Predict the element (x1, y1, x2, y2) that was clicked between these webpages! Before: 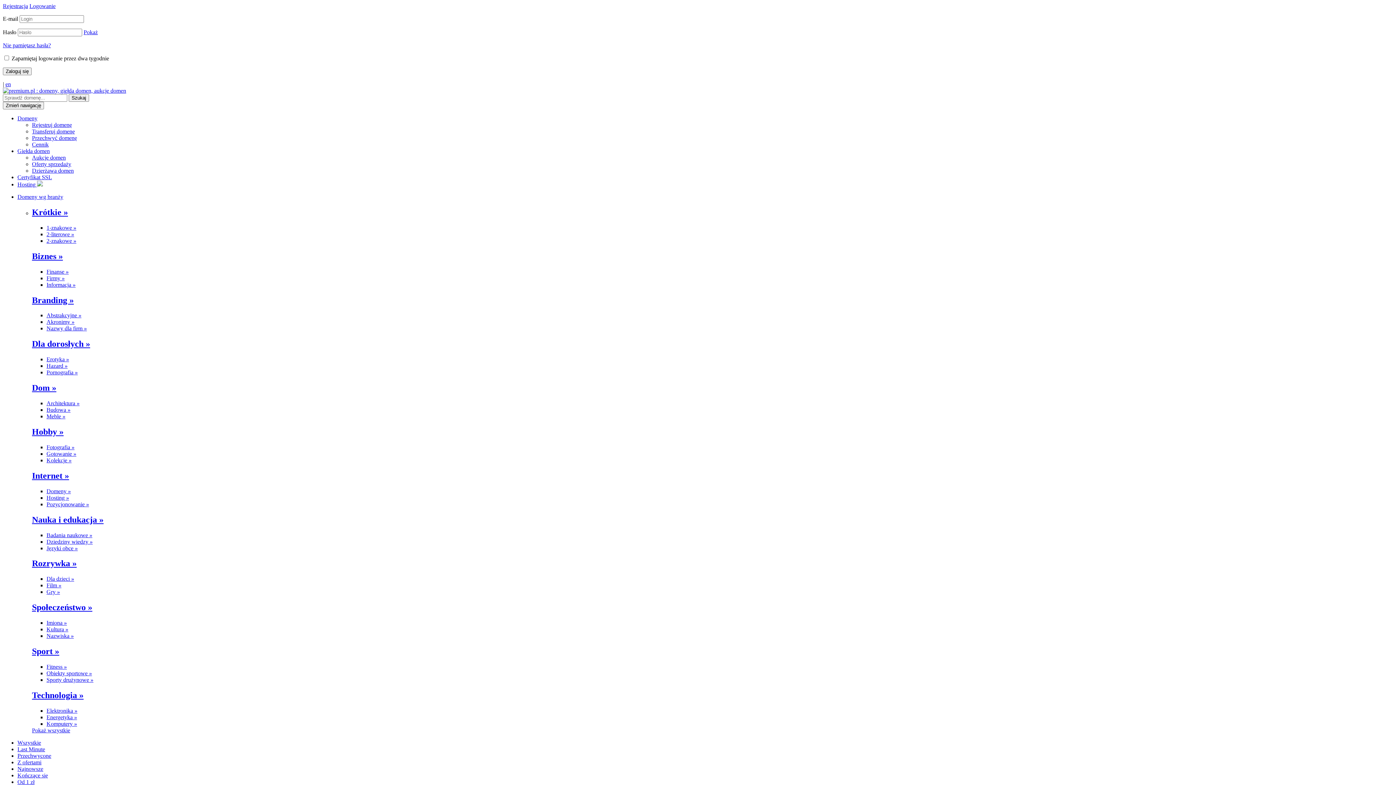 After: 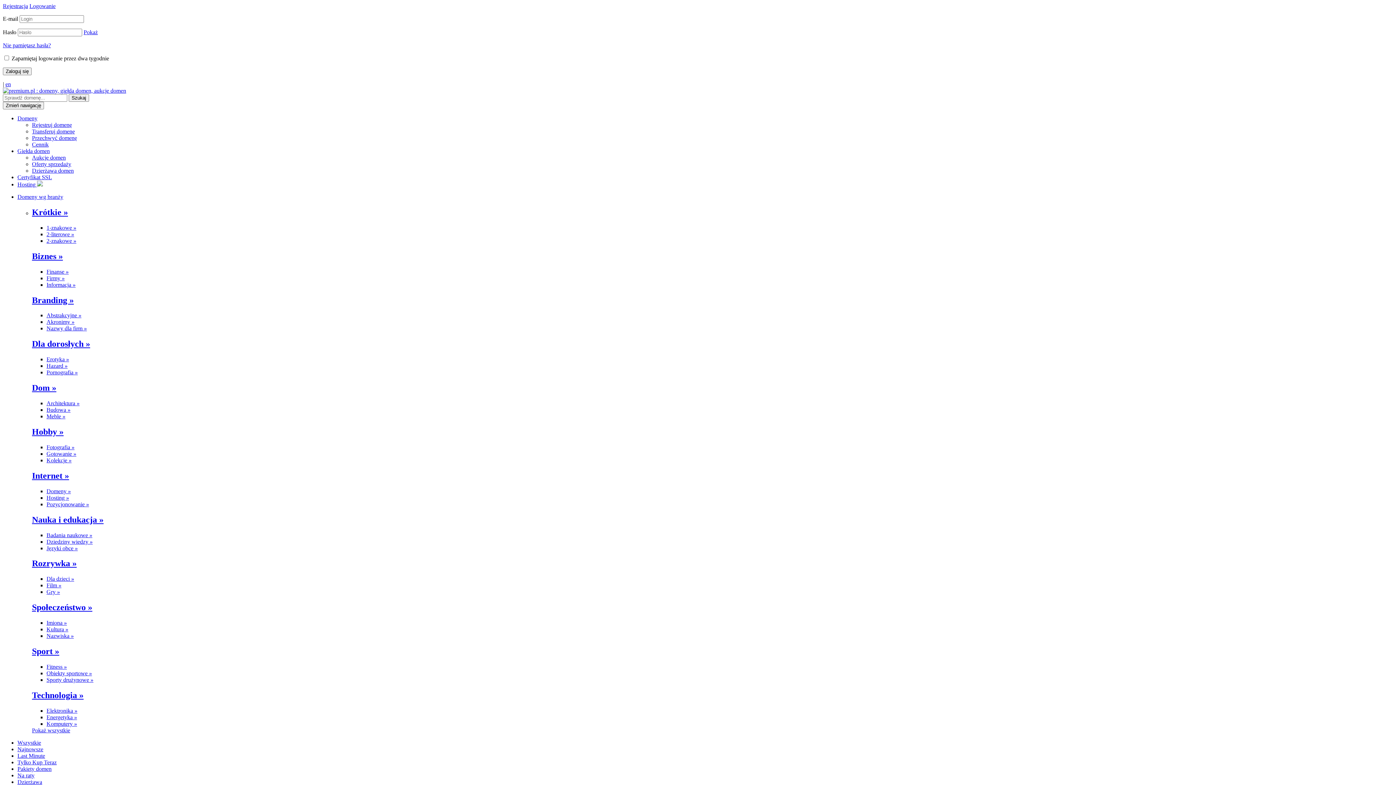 Action: label: Rozrywka » bbox: (32, 559, 76, 568)